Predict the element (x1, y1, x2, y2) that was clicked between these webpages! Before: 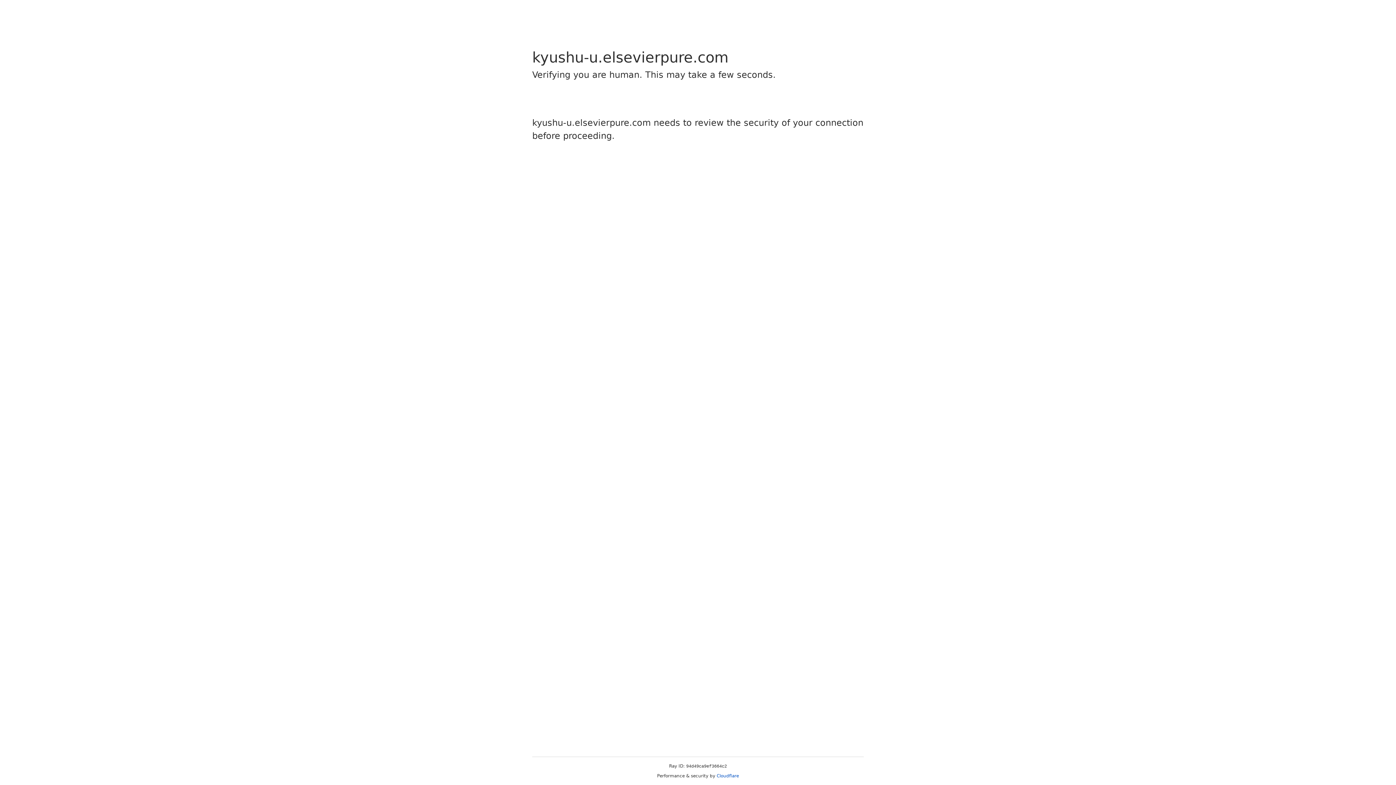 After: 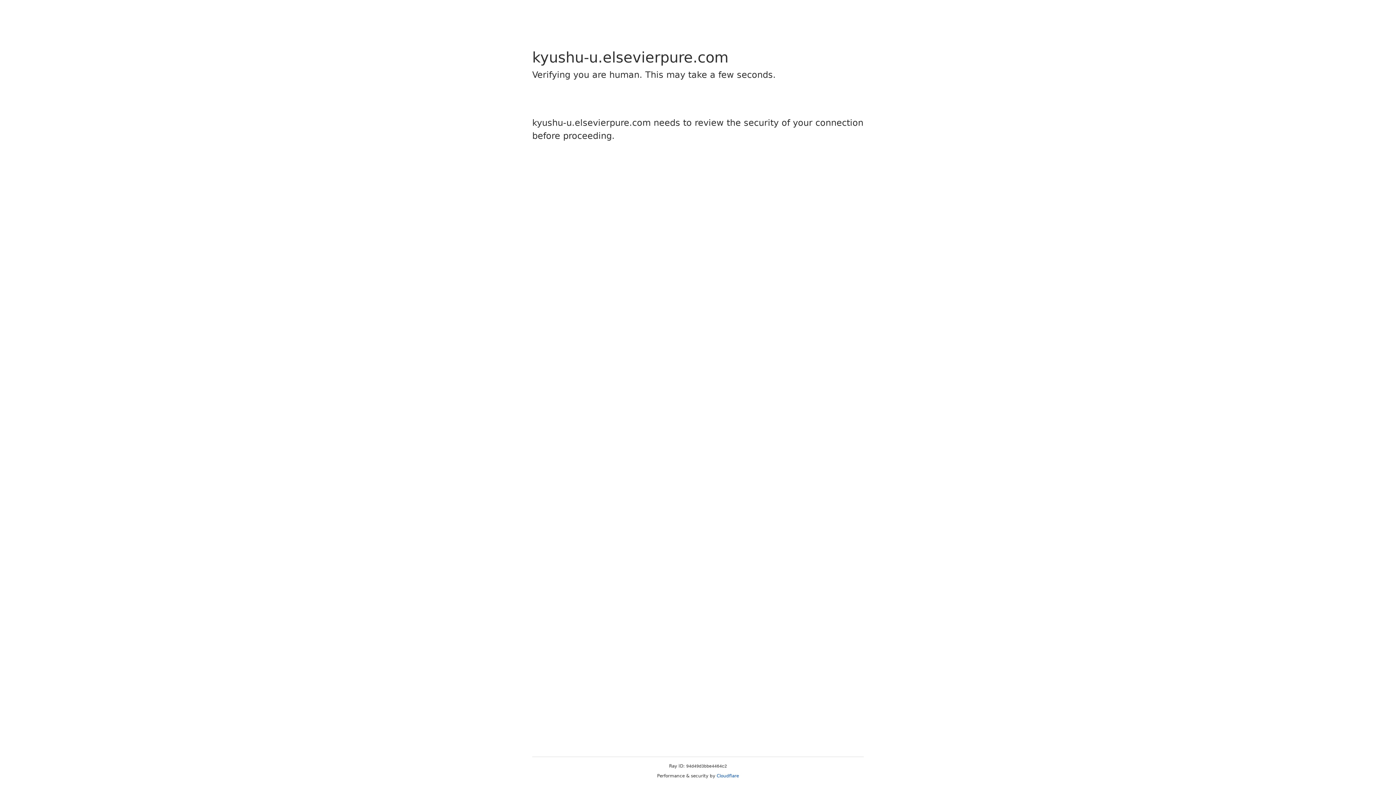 Action: label: Cloudflare bbox: (716, 773, 739, 778)